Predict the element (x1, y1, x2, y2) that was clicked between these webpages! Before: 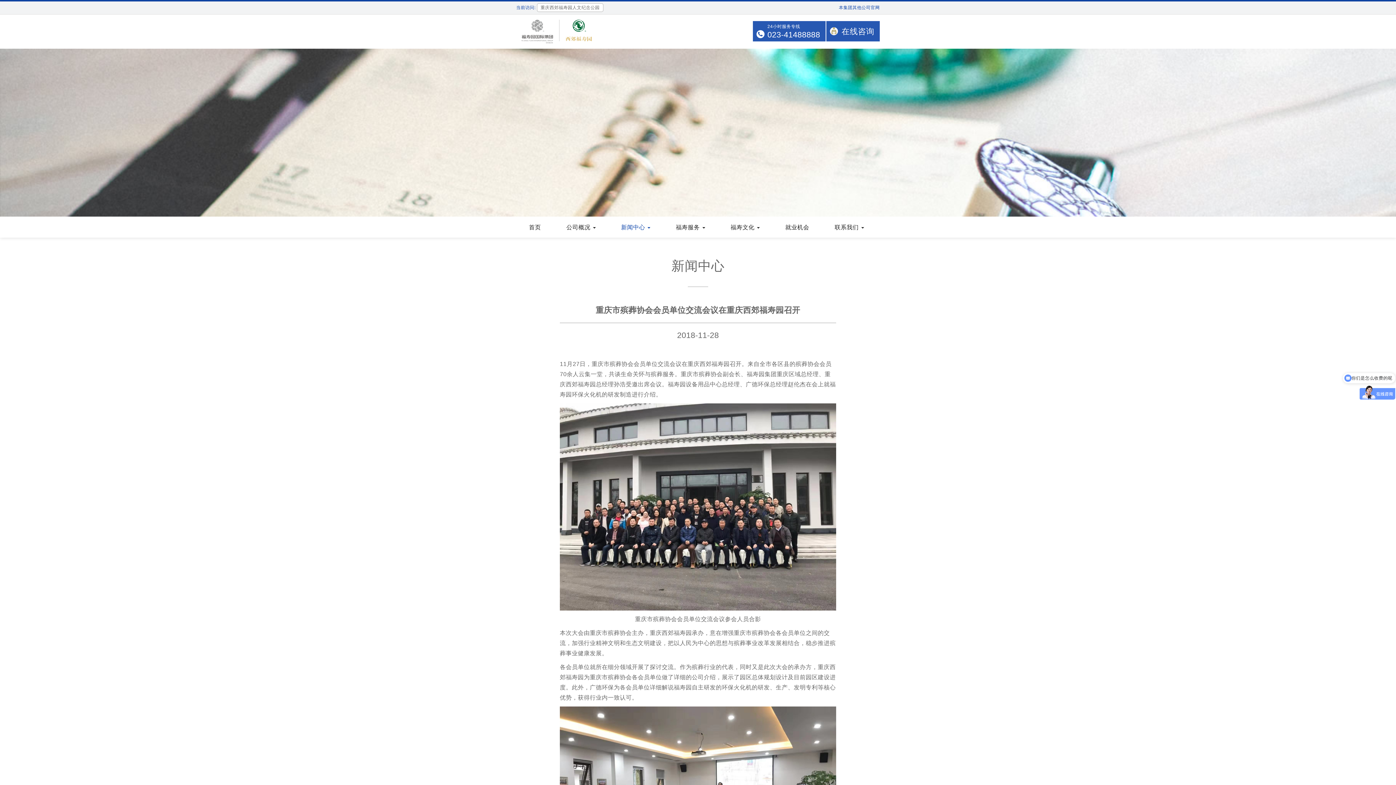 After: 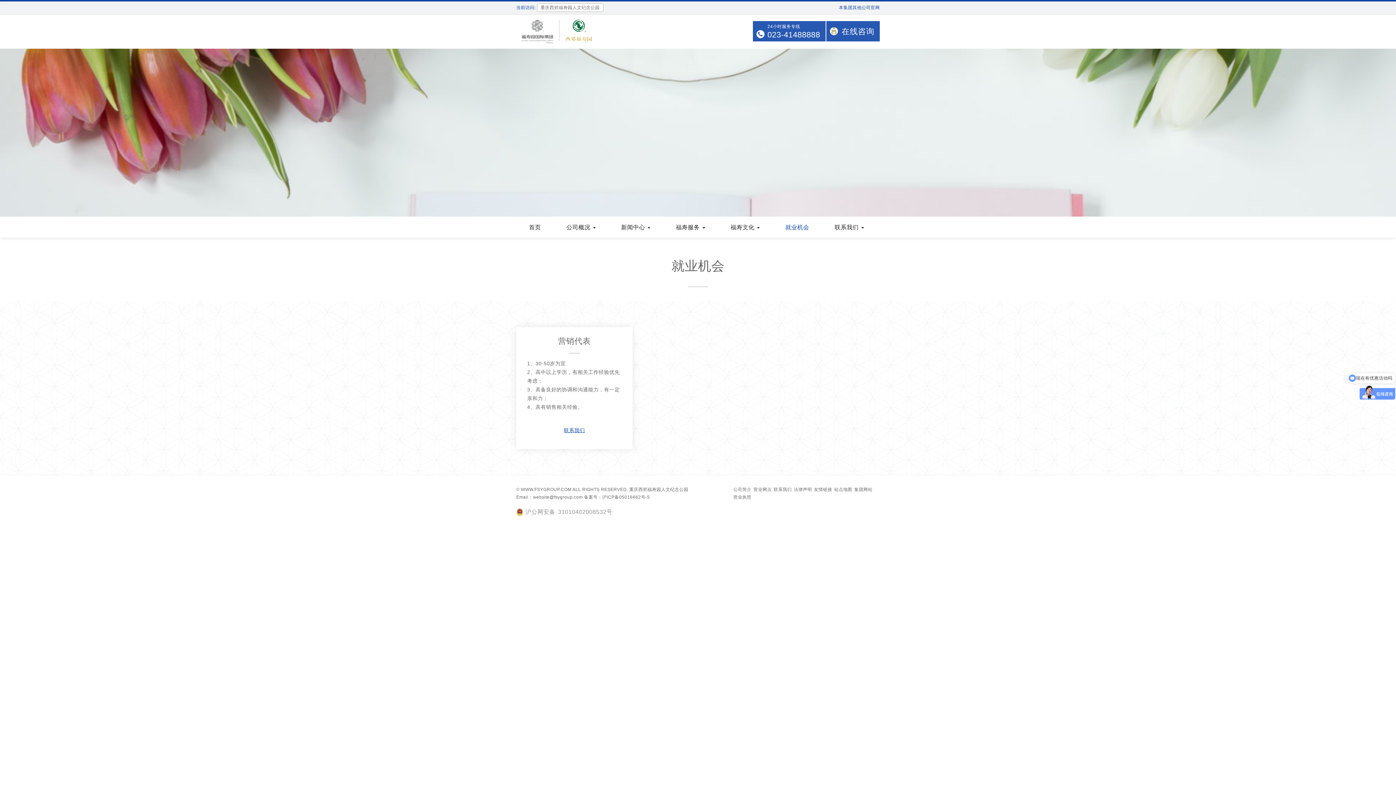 Action: label: 就业机会 bbox: (772, 223, 822, 231)